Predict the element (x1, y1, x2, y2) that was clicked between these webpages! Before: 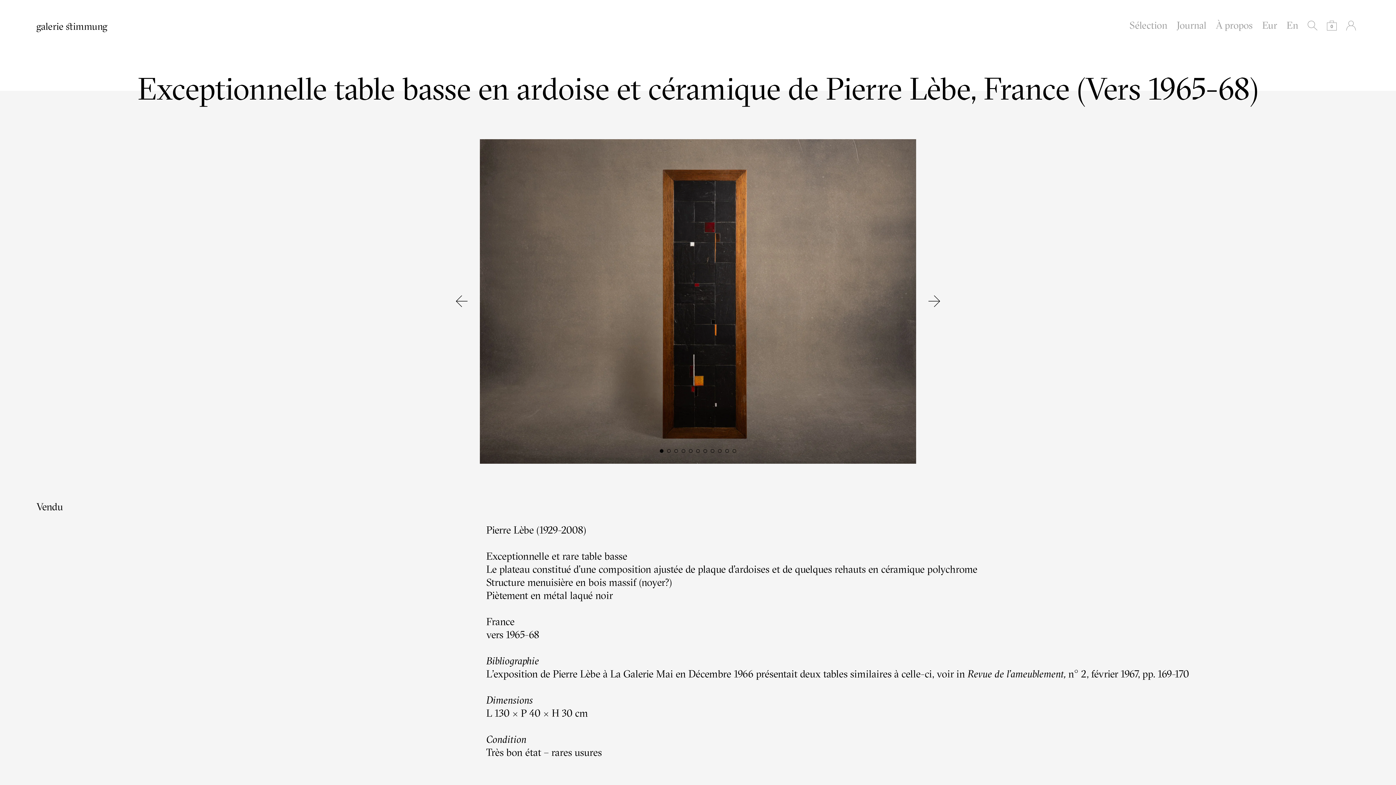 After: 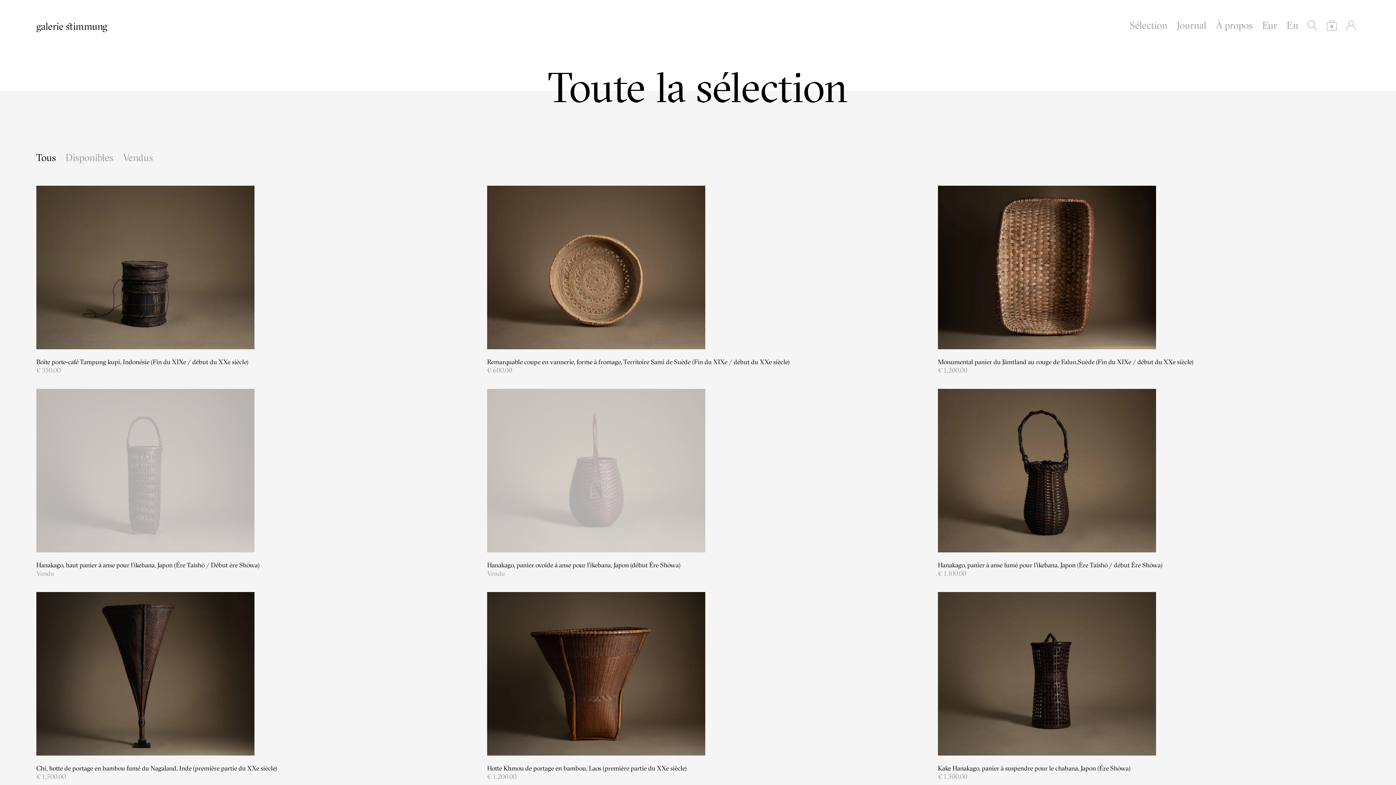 Action: label: Sélection bbox: (1126, 14, 1171, 36)